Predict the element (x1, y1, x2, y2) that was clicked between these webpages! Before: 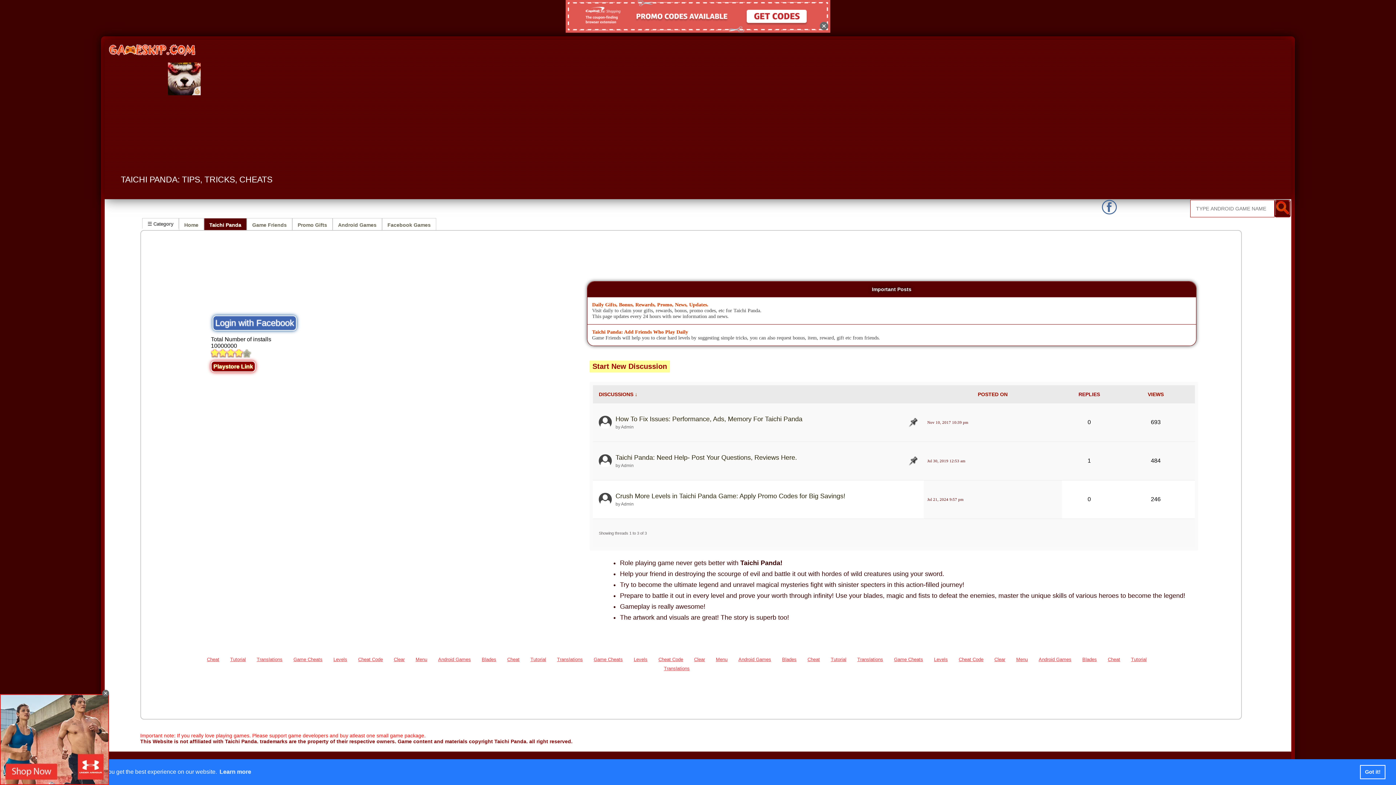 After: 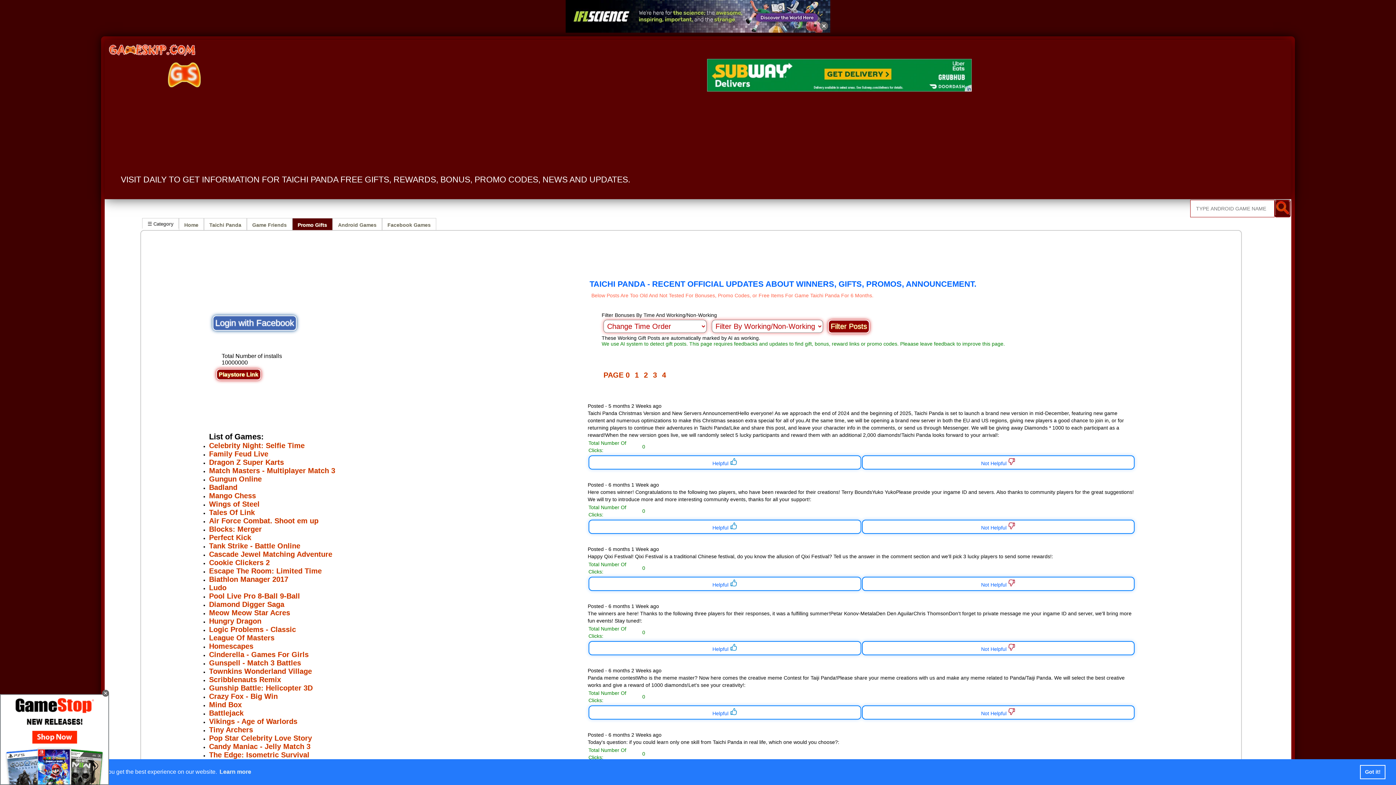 Action: label: Promo Gifts bbox: (292, 218, 332, 230)